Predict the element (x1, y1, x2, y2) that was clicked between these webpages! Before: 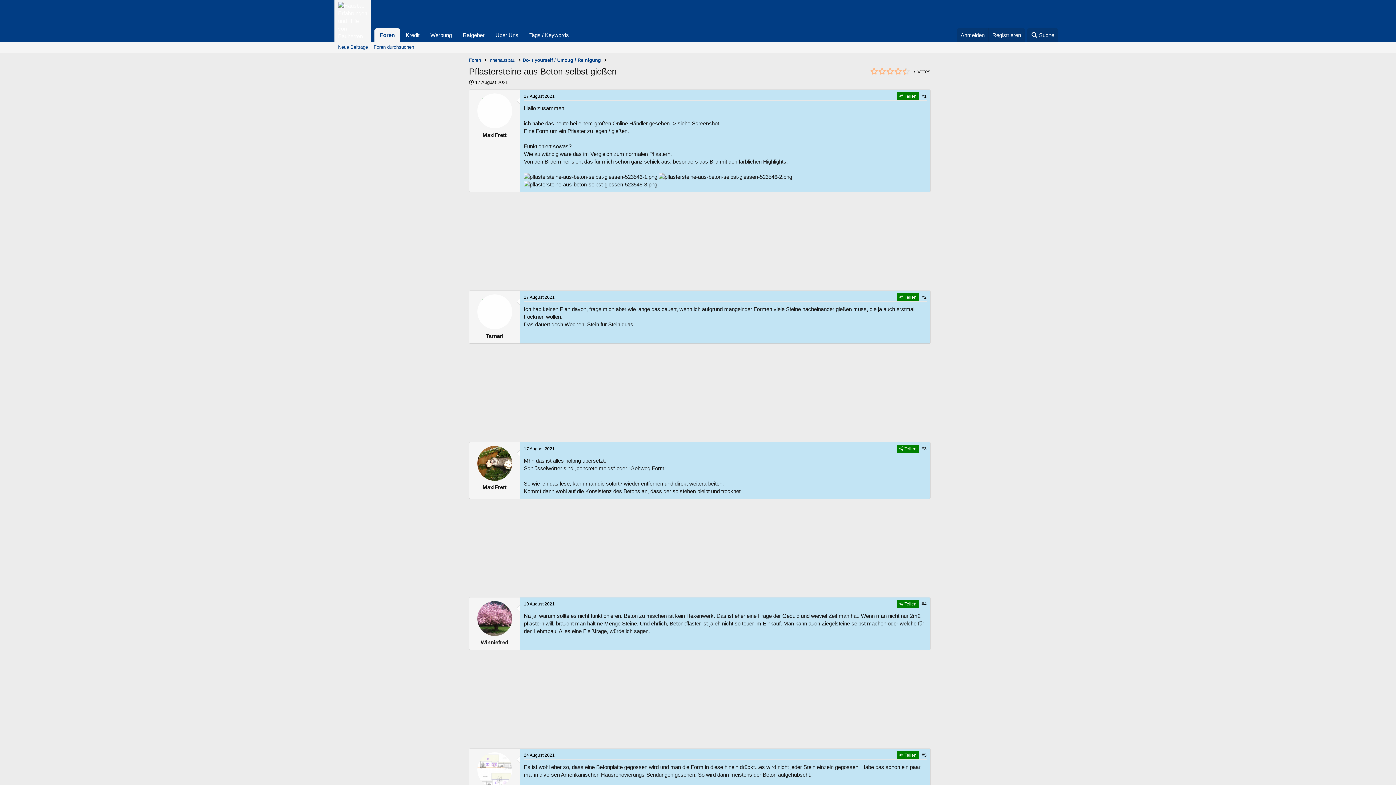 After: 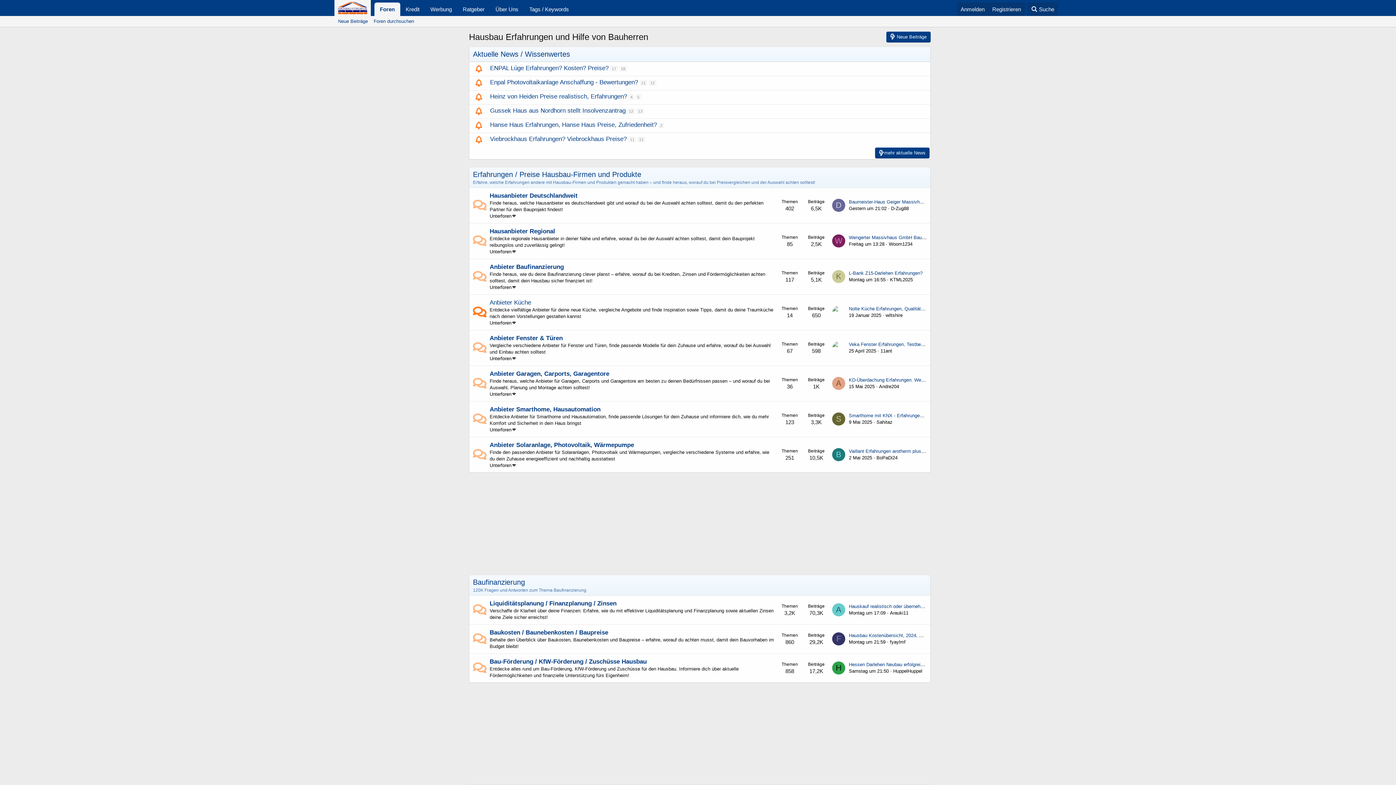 Action: label: Foren bbox: (374, 28, 400, 41)